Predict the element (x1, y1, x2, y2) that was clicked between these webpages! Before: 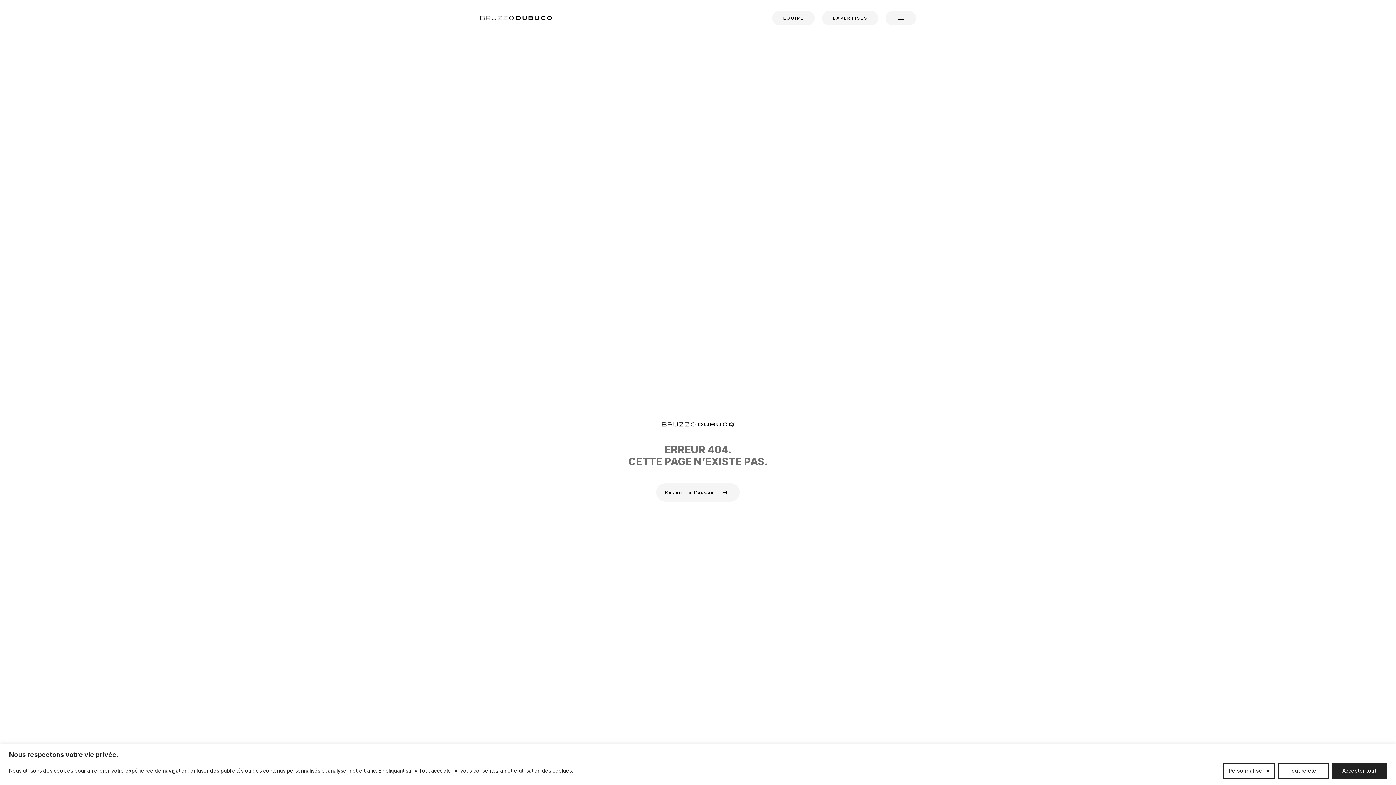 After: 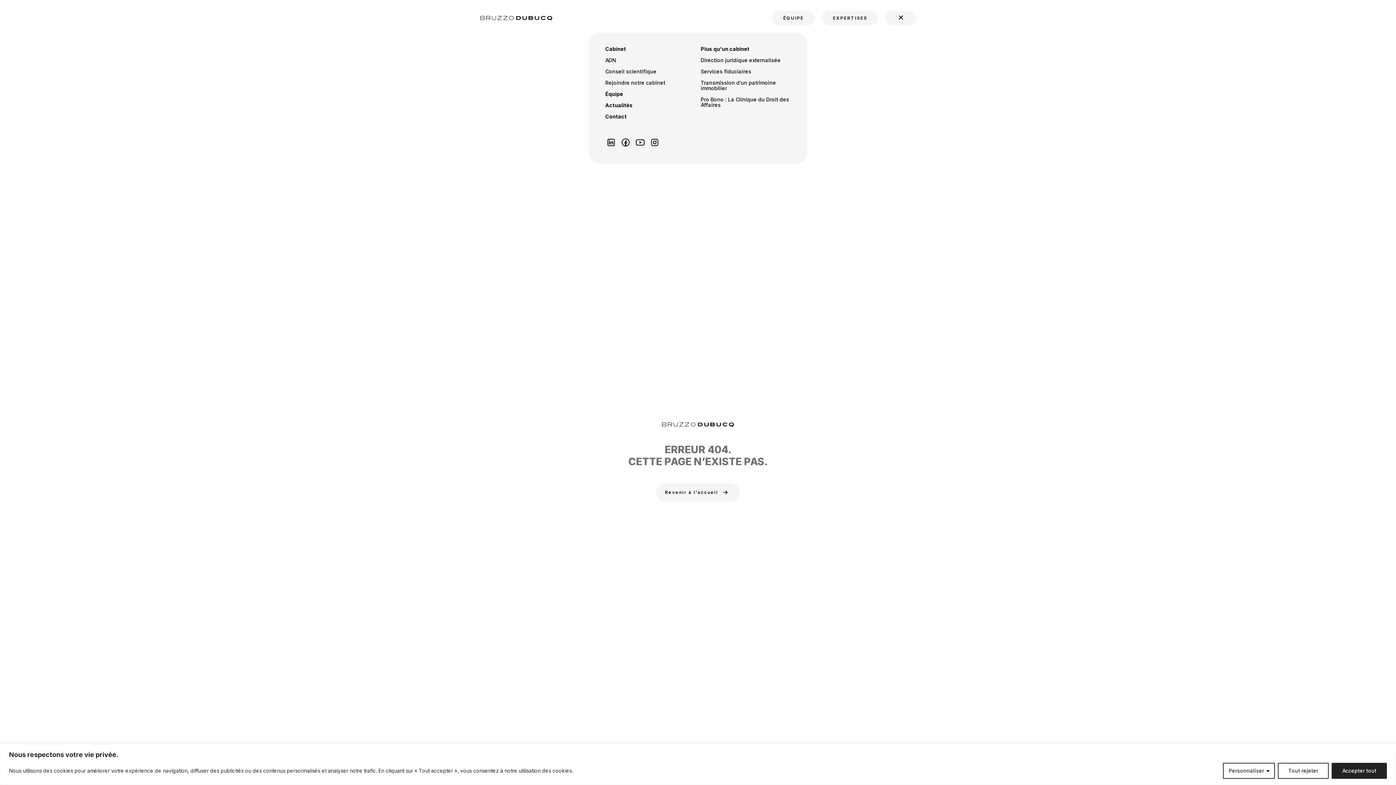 Action: bbox: (885, 10, 916, 25)